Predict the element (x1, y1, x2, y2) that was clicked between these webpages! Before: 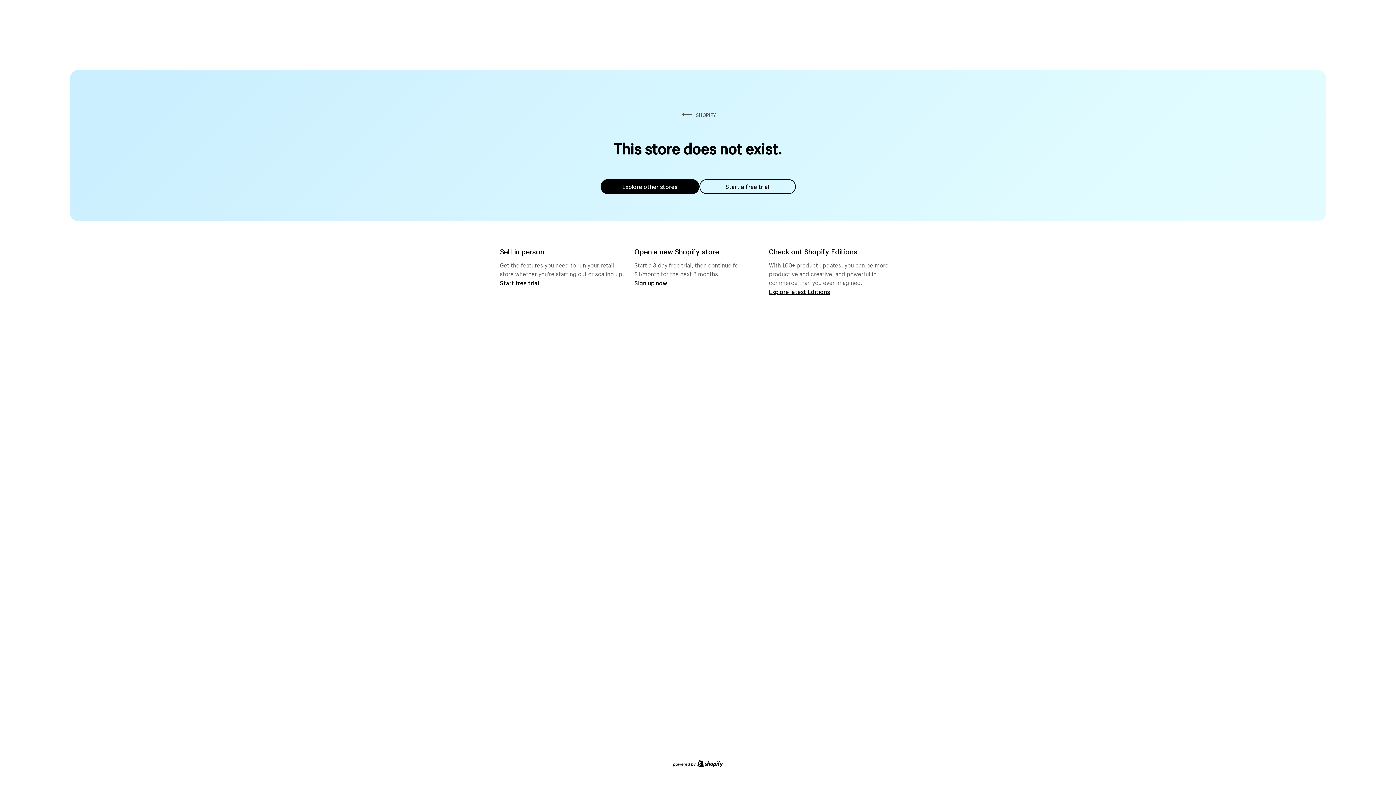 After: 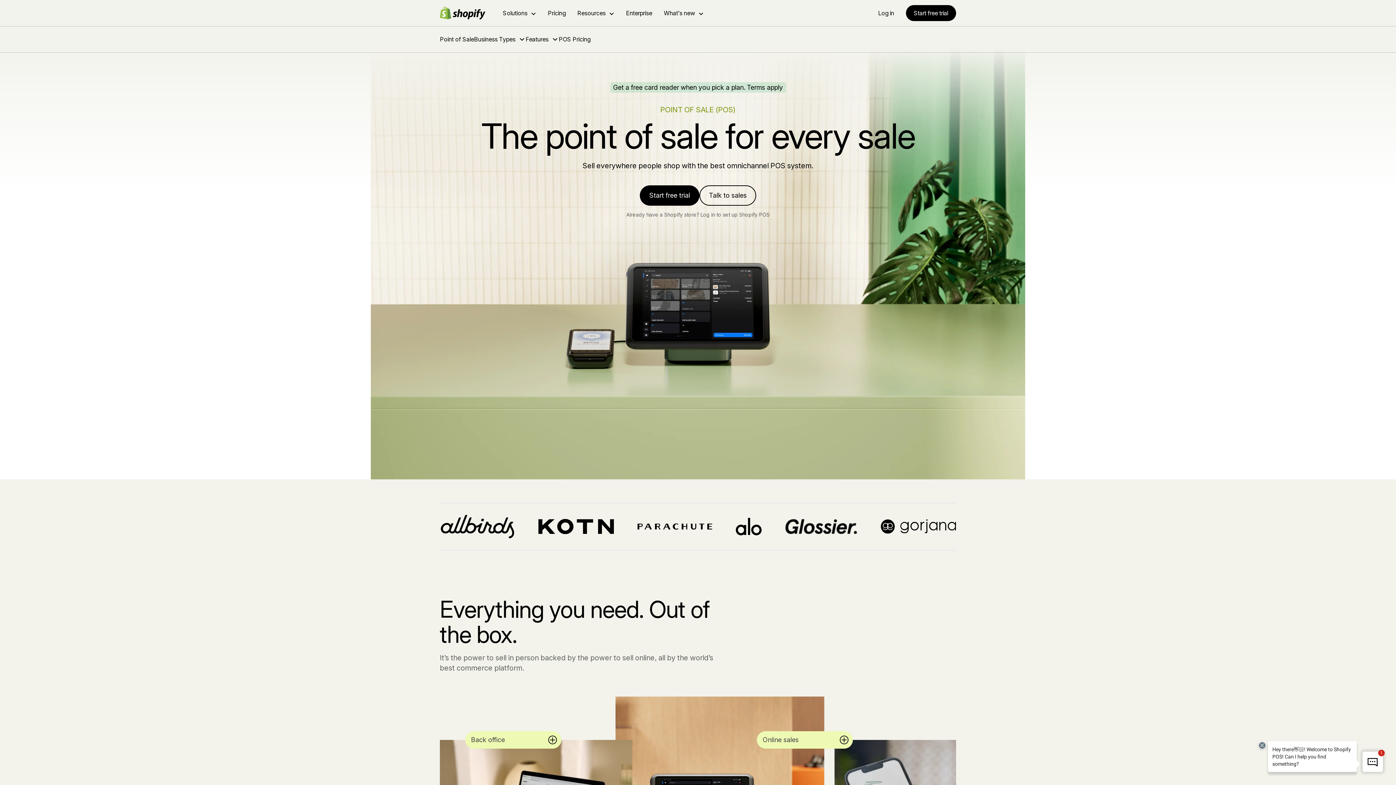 Action: bbox: (500, 279, 539, 286) label: Start free trial